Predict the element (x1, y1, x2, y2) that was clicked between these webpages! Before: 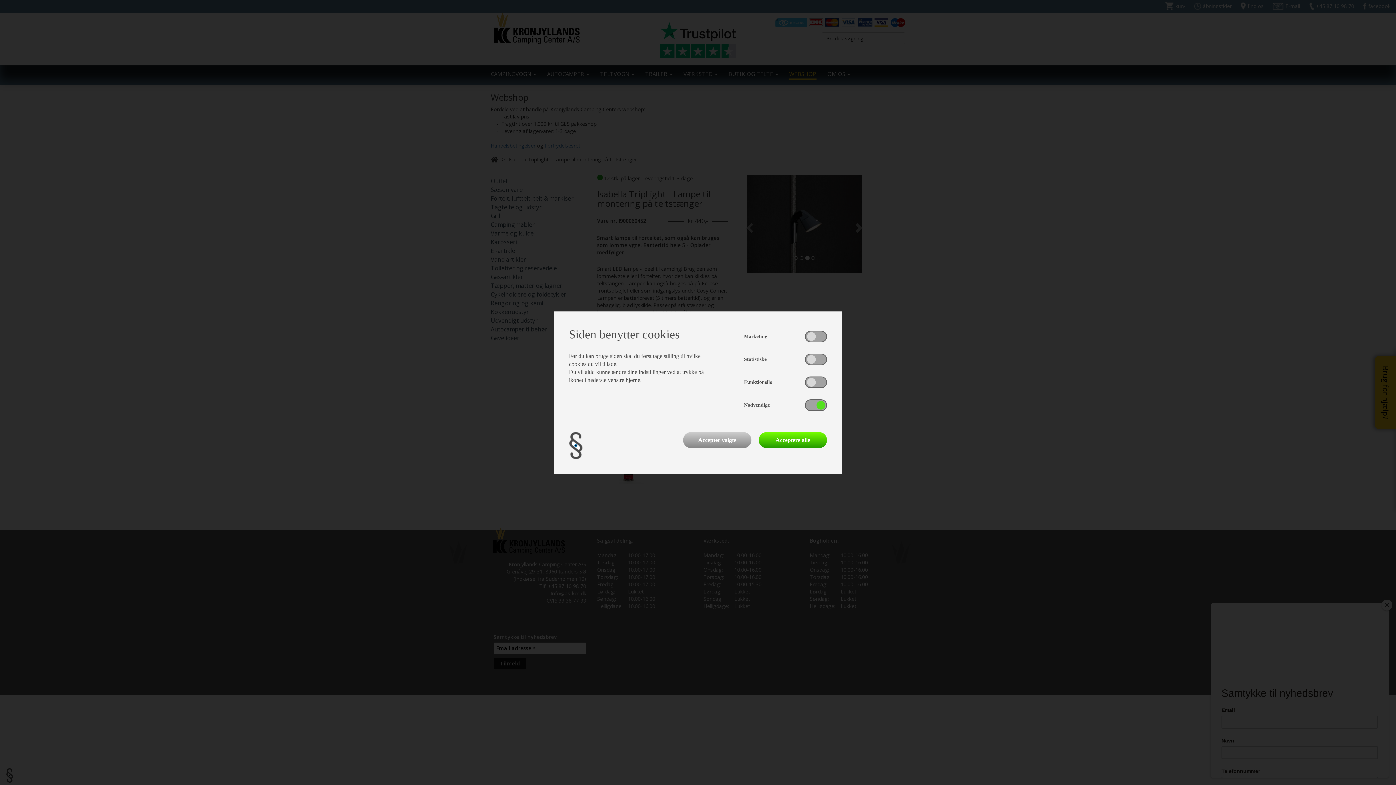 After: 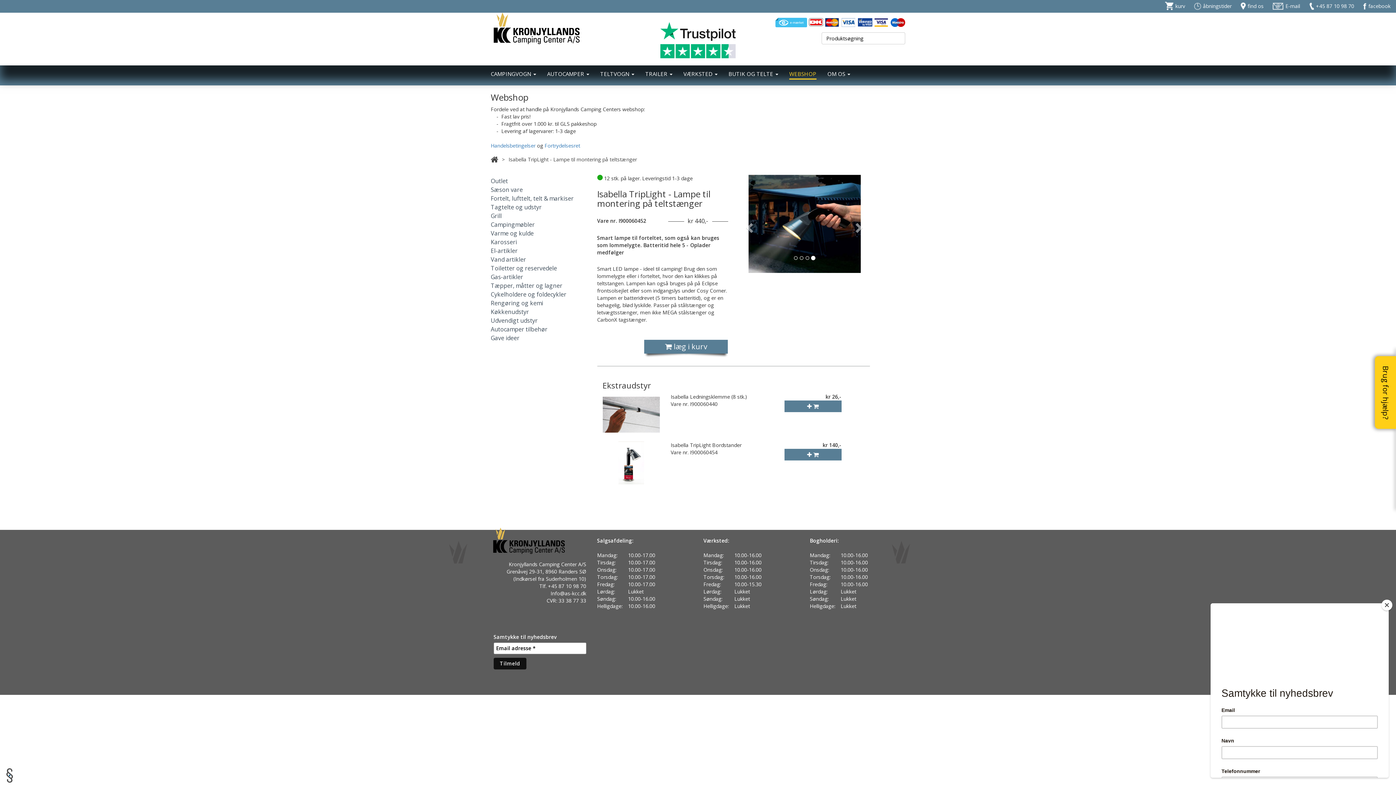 Action: label: Acceptere alle bbox: (758, 432, 827, 448)